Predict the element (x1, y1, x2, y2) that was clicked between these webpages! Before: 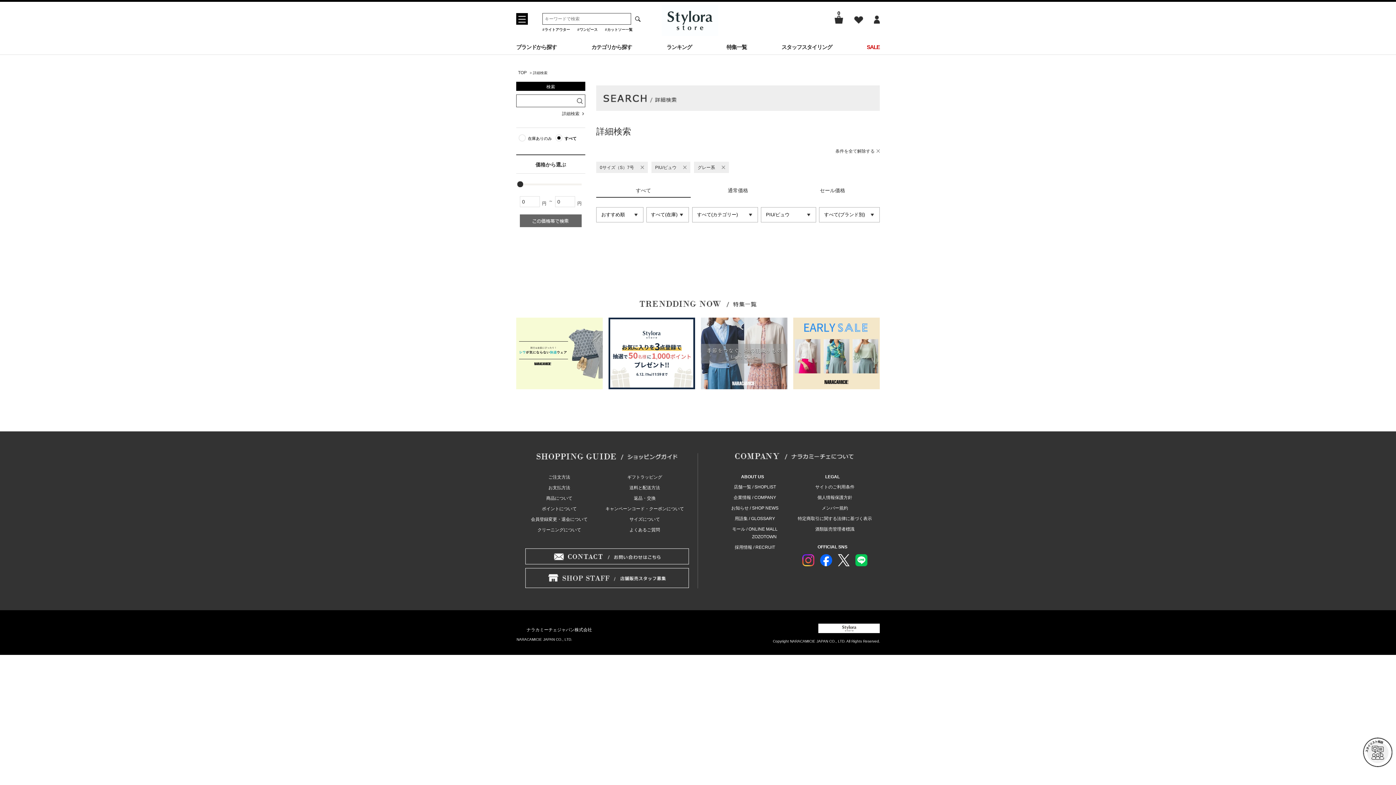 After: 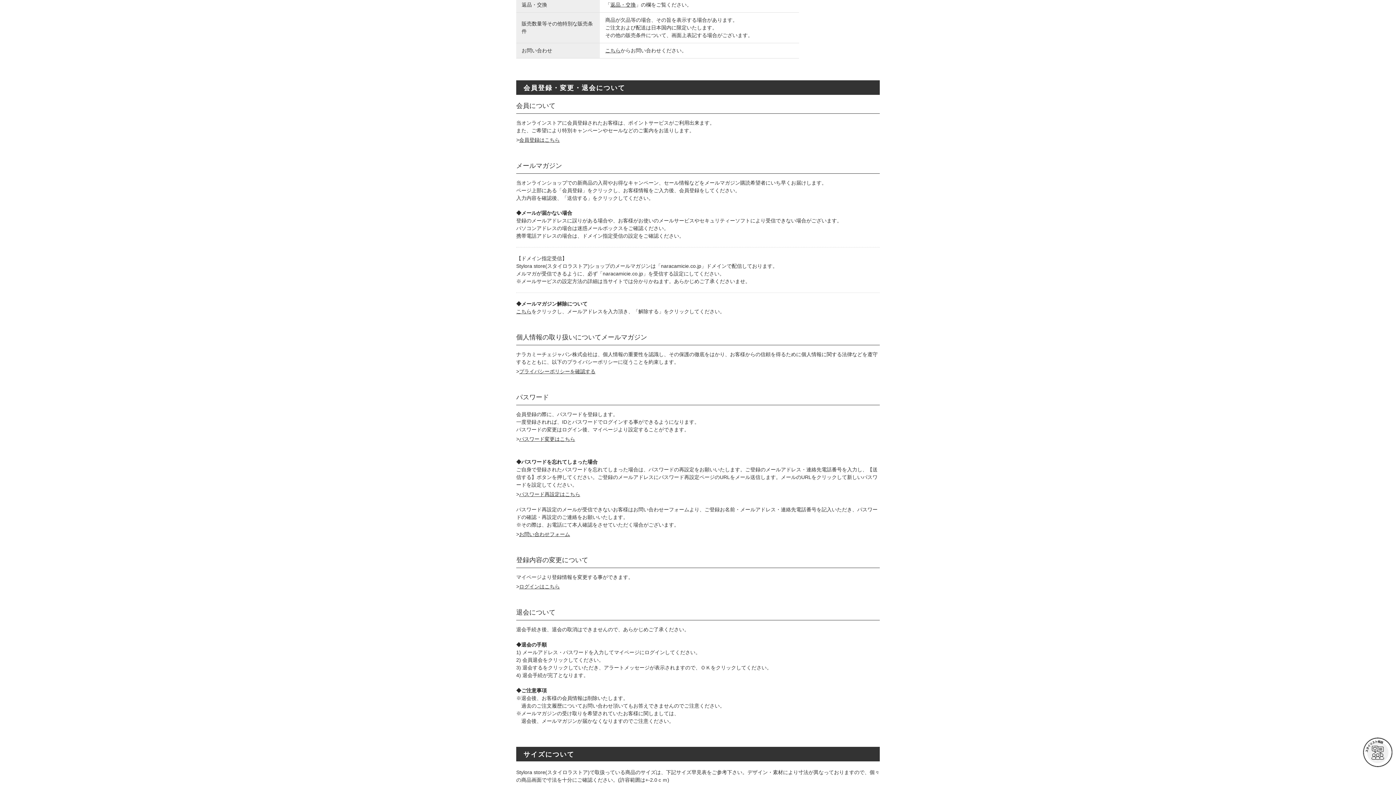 Action: label: 会員登録変更・退会について bbox: (531, 517, 587, 522)